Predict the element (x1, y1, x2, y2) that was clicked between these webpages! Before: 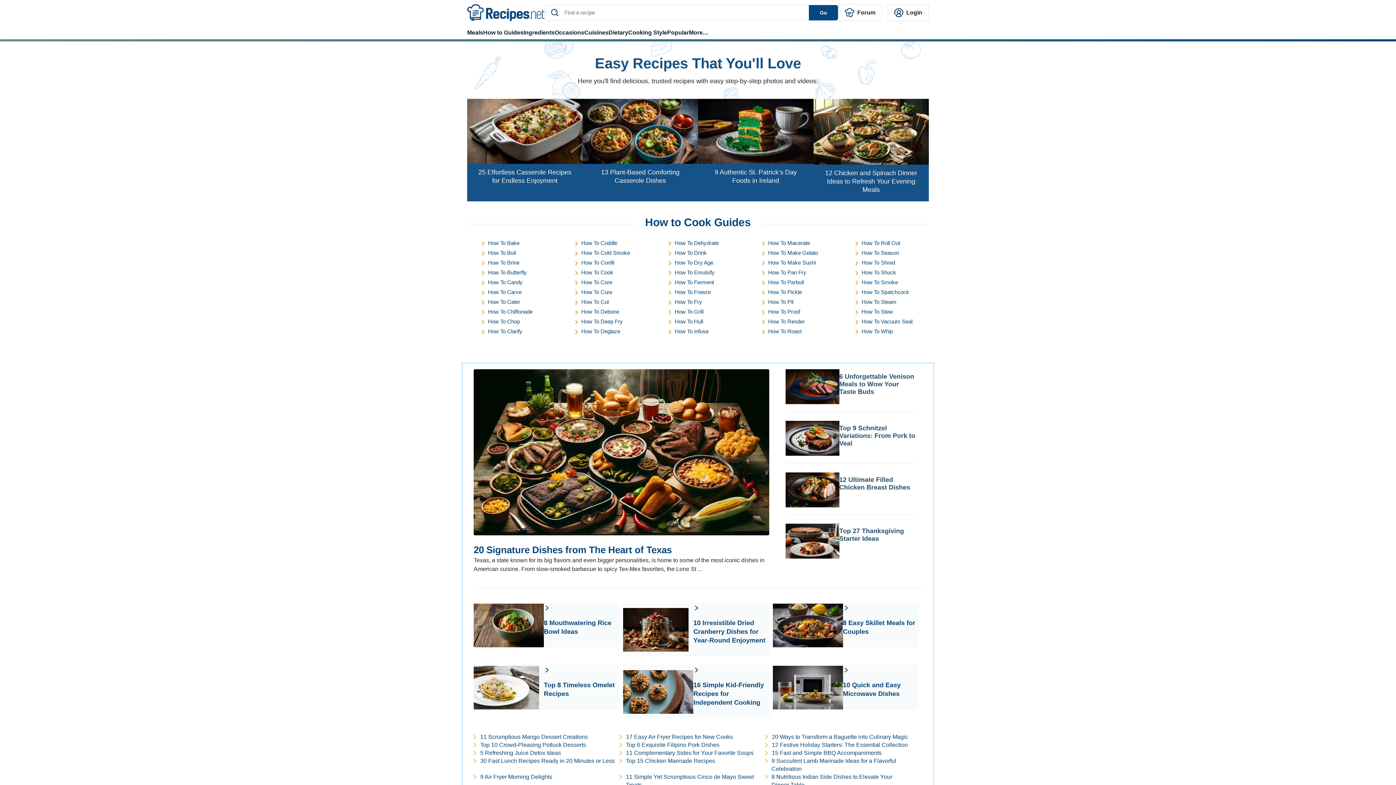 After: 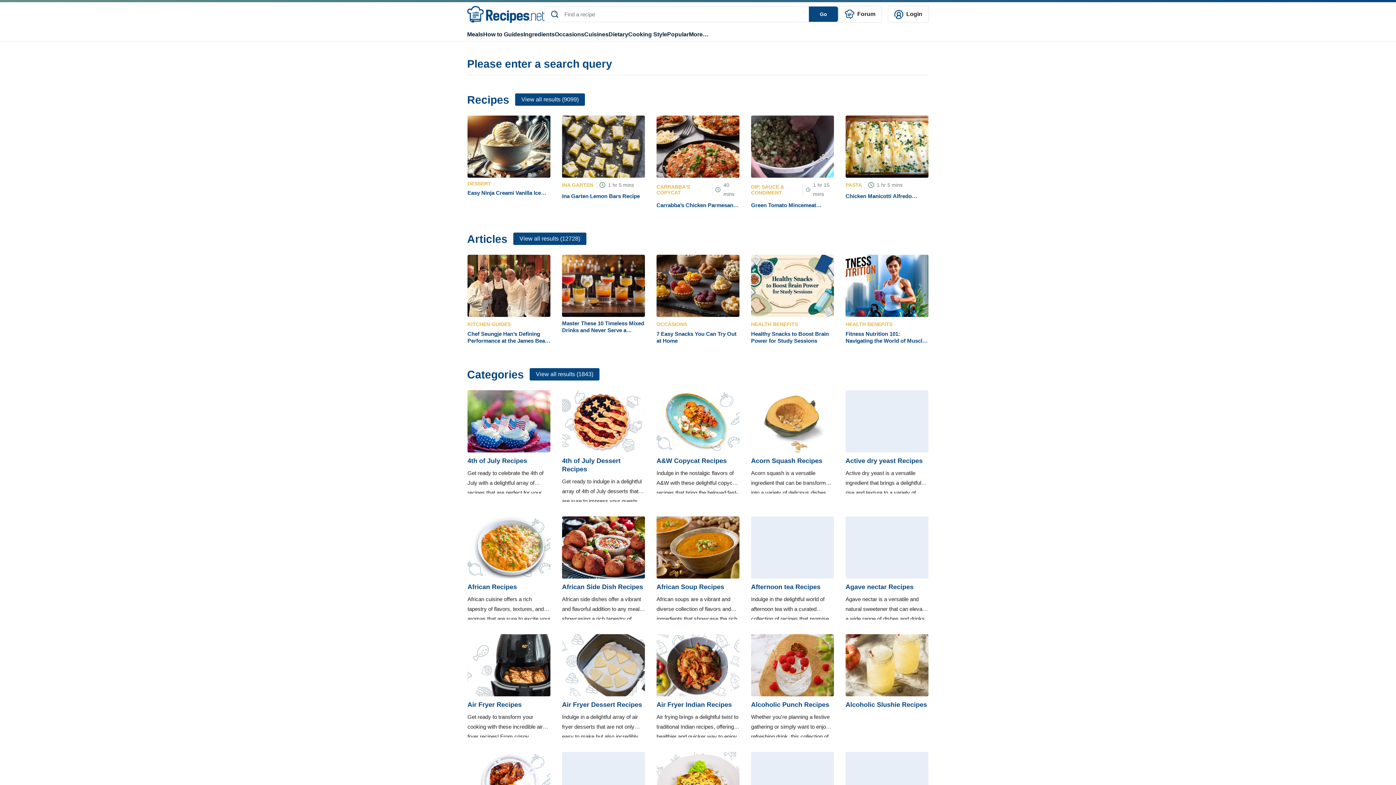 Action: bbox: (544, 4, 561, 20)